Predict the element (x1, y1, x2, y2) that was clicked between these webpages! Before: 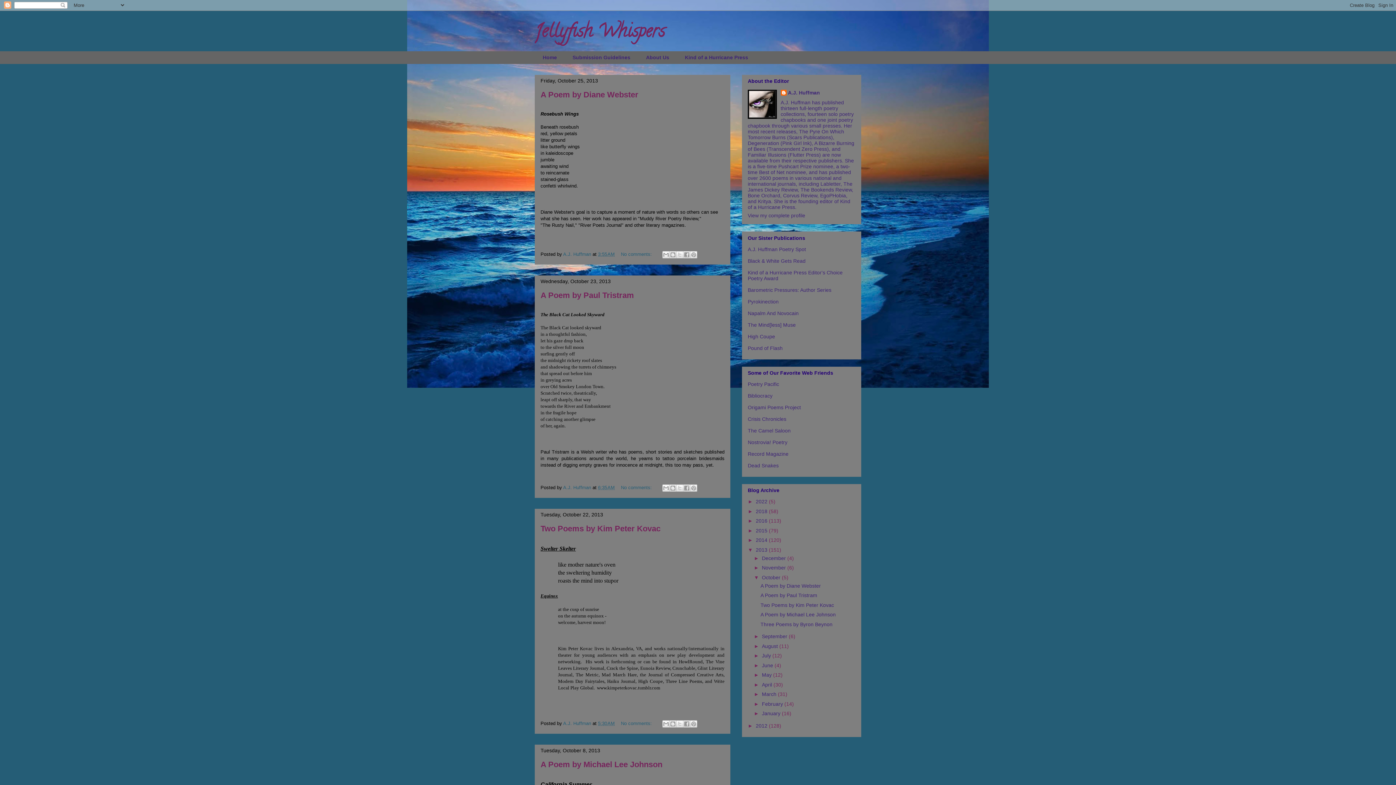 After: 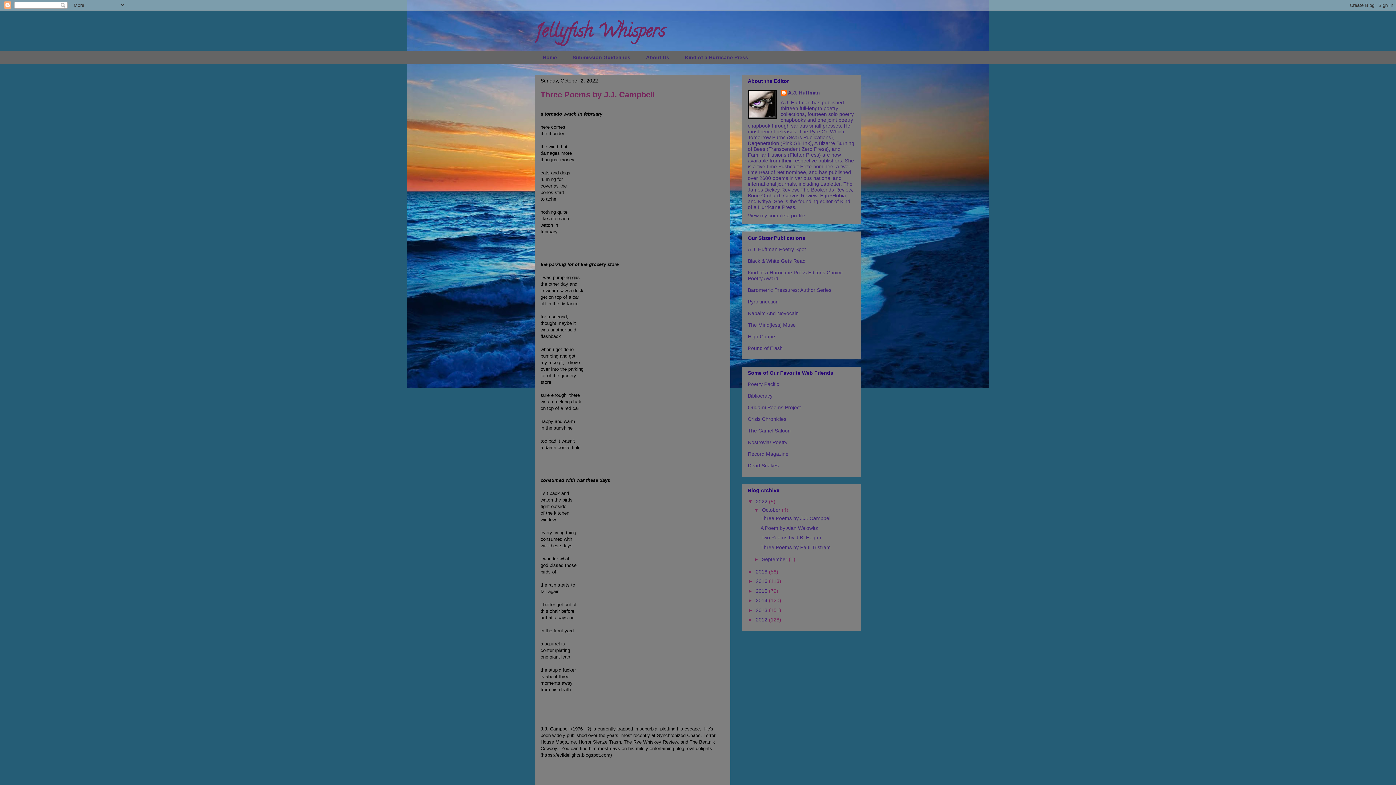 Action: label: 2022  bbox: (756, 499, 769, 504)